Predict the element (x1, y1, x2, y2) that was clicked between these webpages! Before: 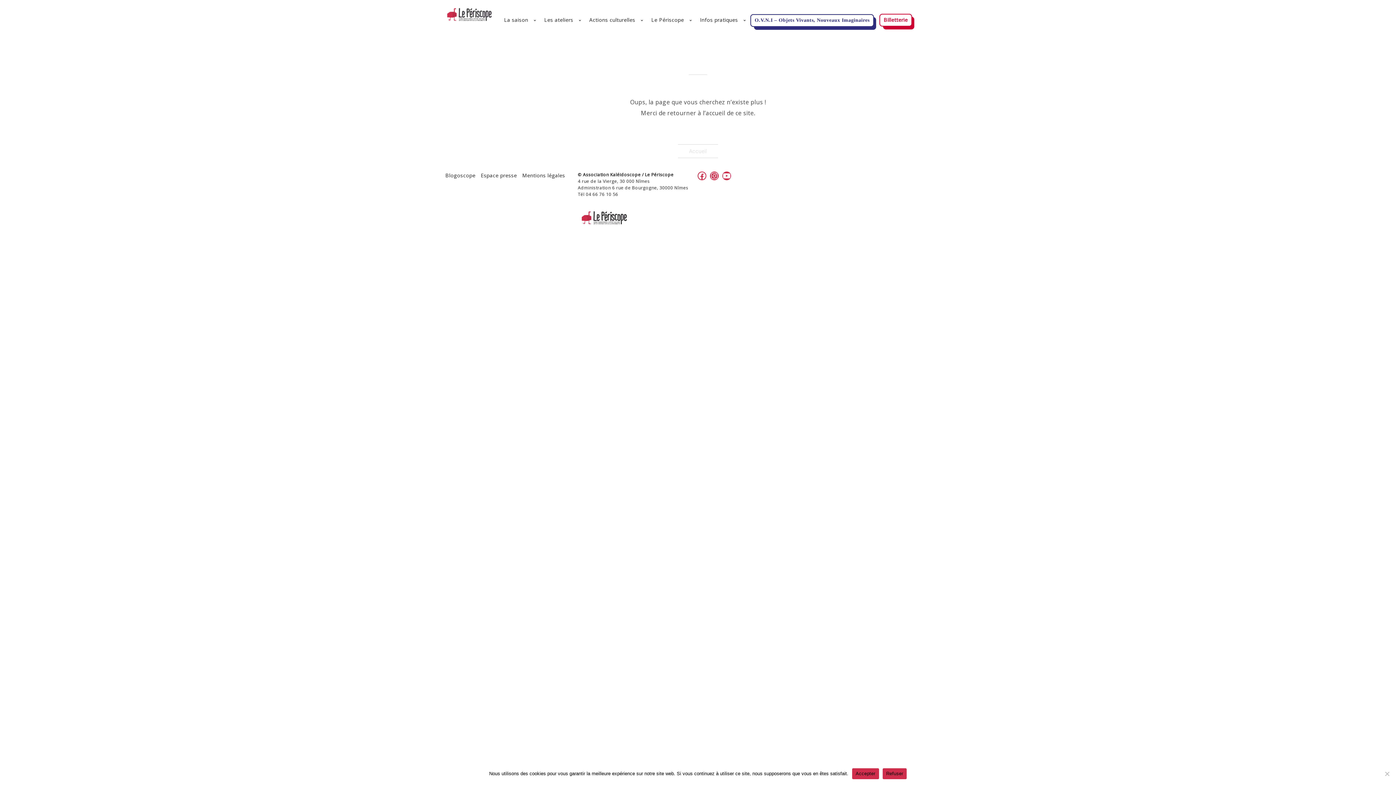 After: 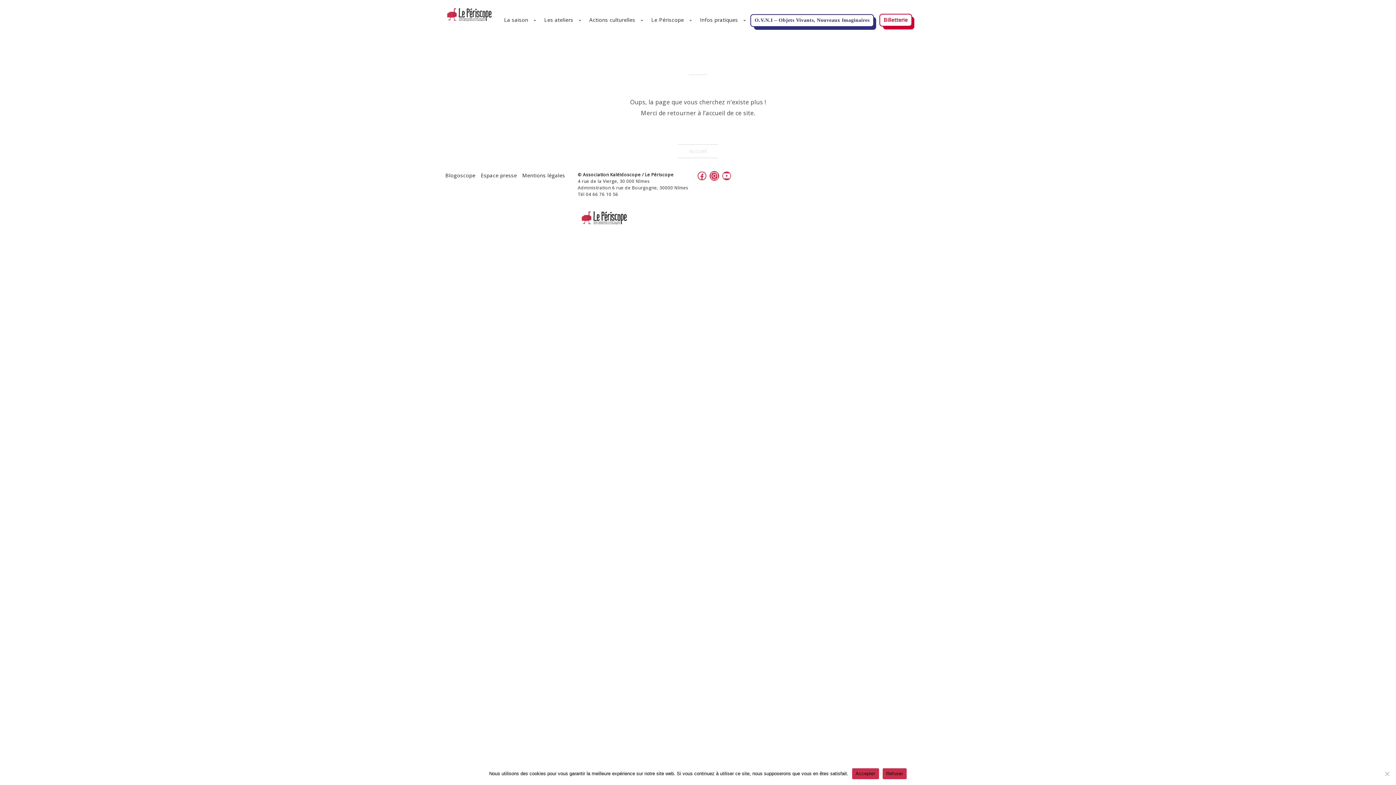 Action: label: Instagram bbox: (710, 171, 718, 180)